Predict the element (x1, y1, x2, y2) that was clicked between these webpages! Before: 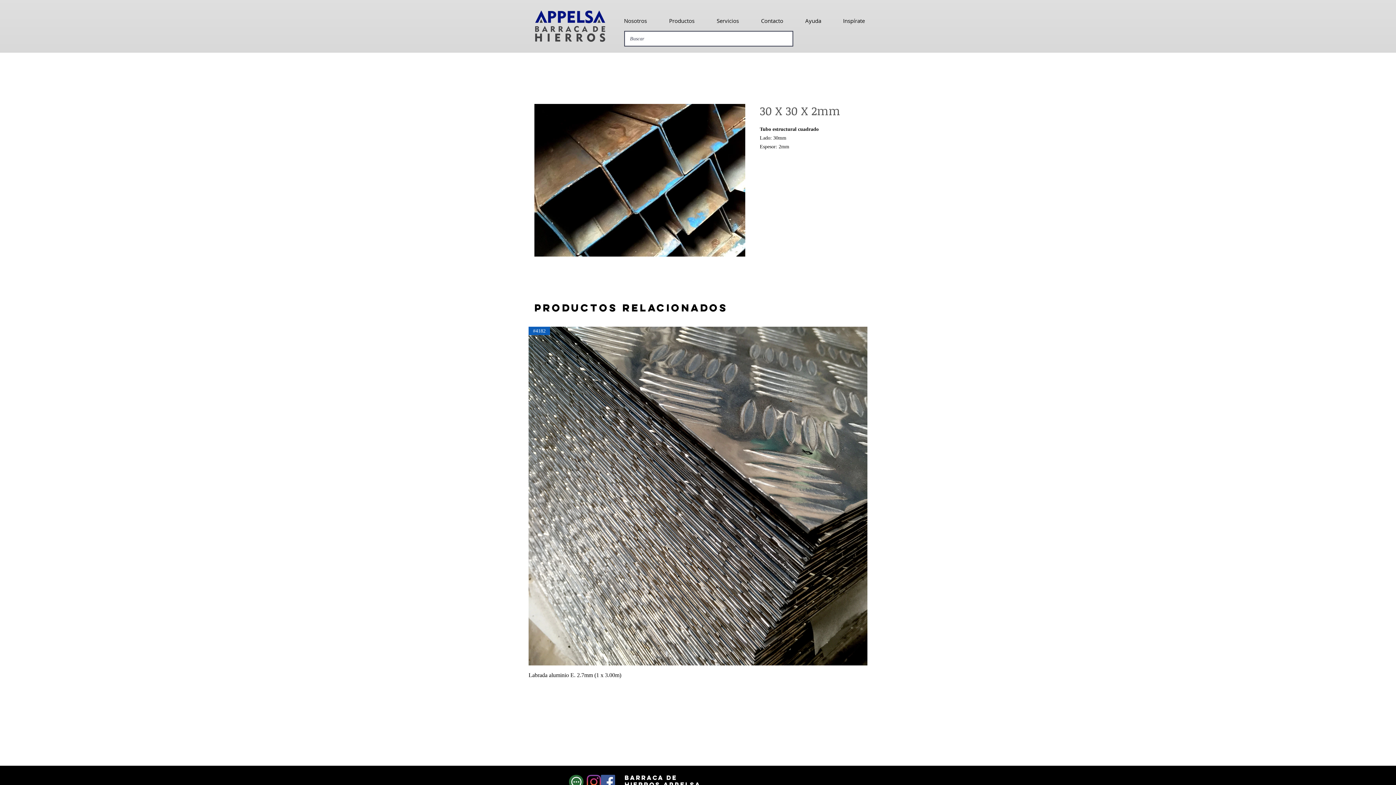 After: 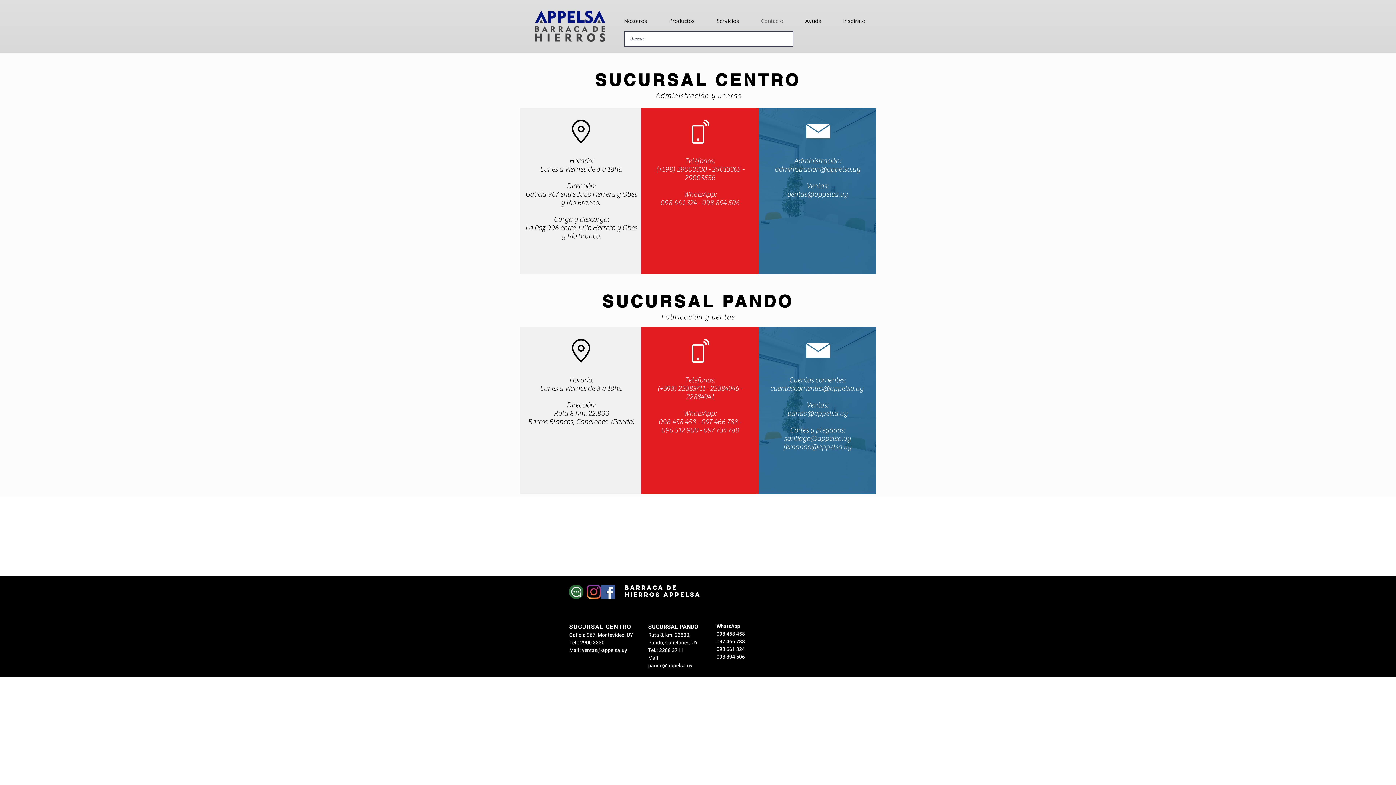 Action: label: Contacto bbox: (750, 14, 794, 26)